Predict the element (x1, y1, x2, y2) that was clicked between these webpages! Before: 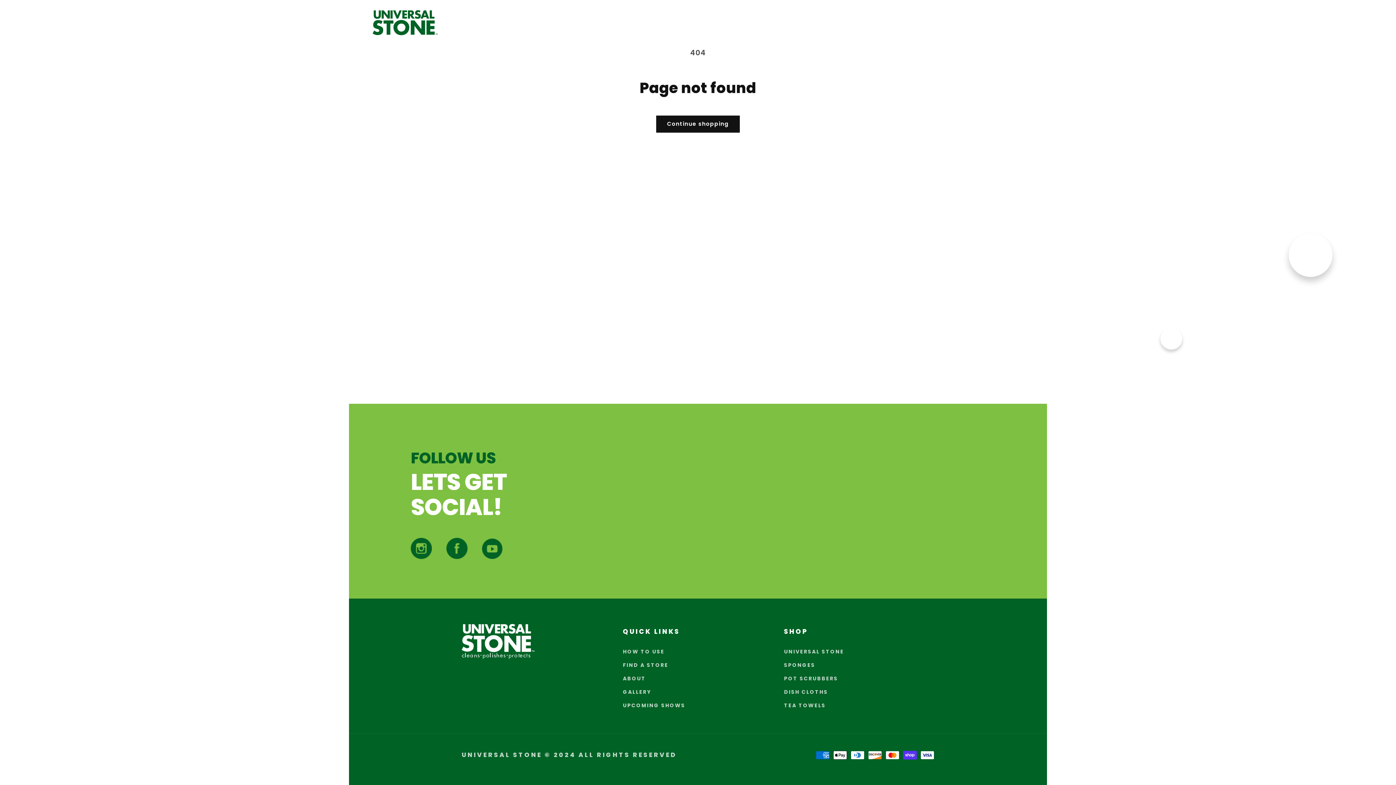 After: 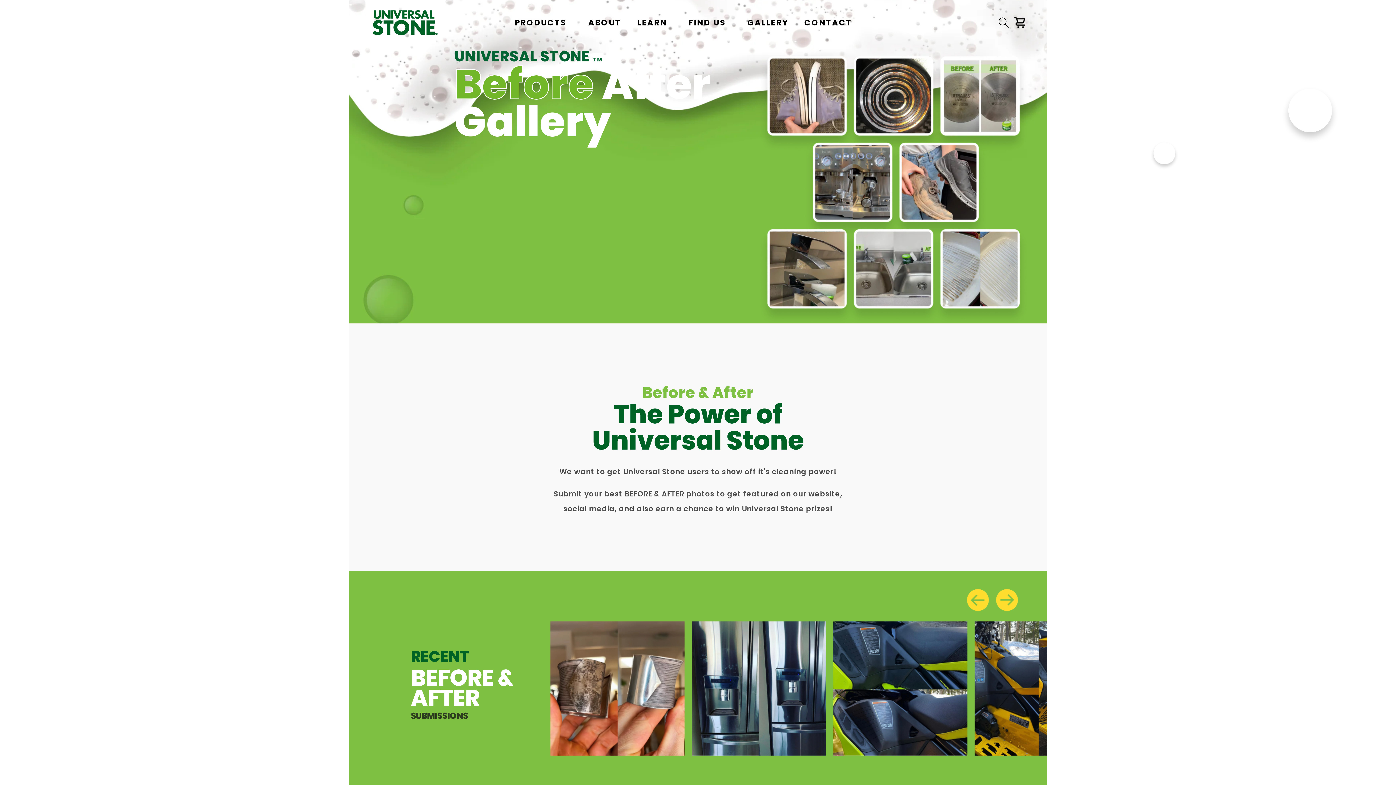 Action: bbox: (743, 12, 792, 33) label: GALLERY